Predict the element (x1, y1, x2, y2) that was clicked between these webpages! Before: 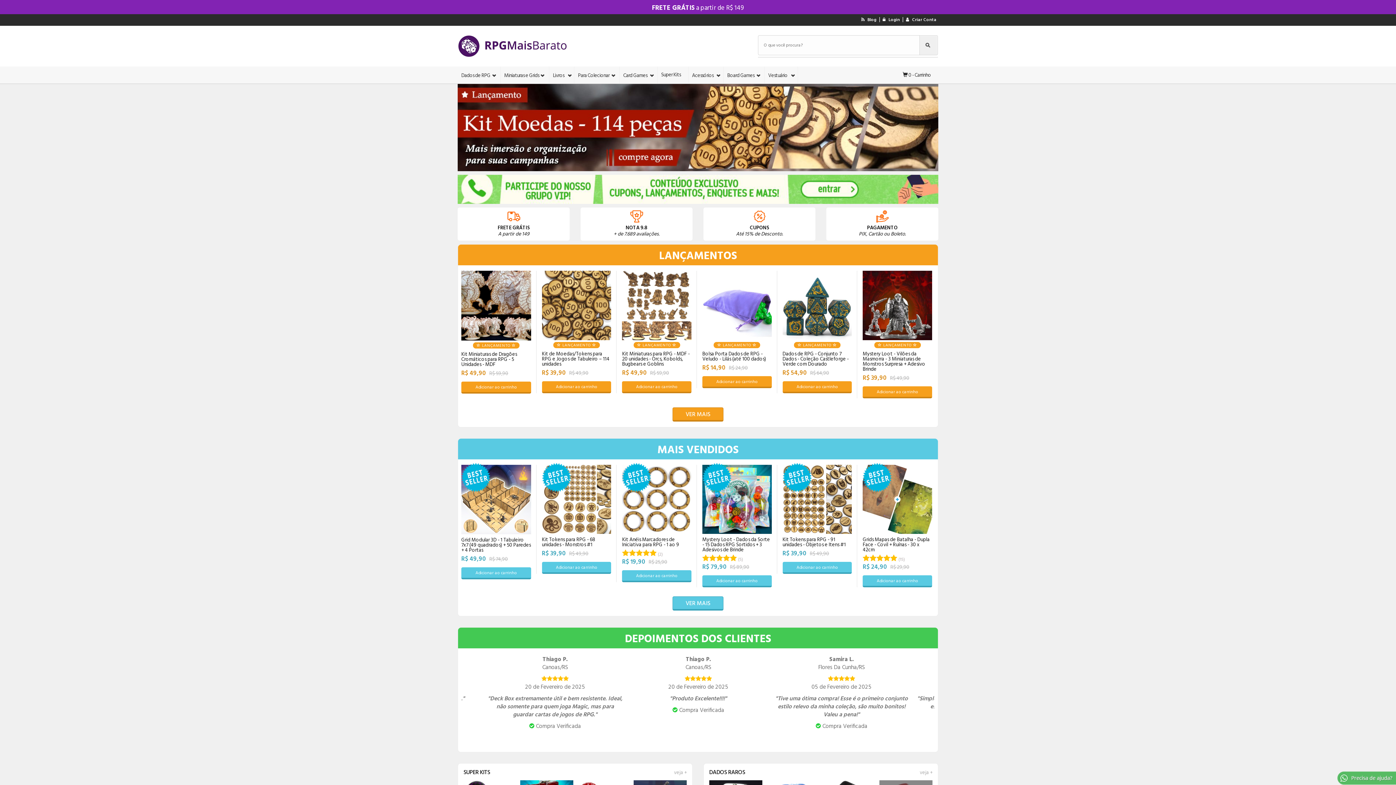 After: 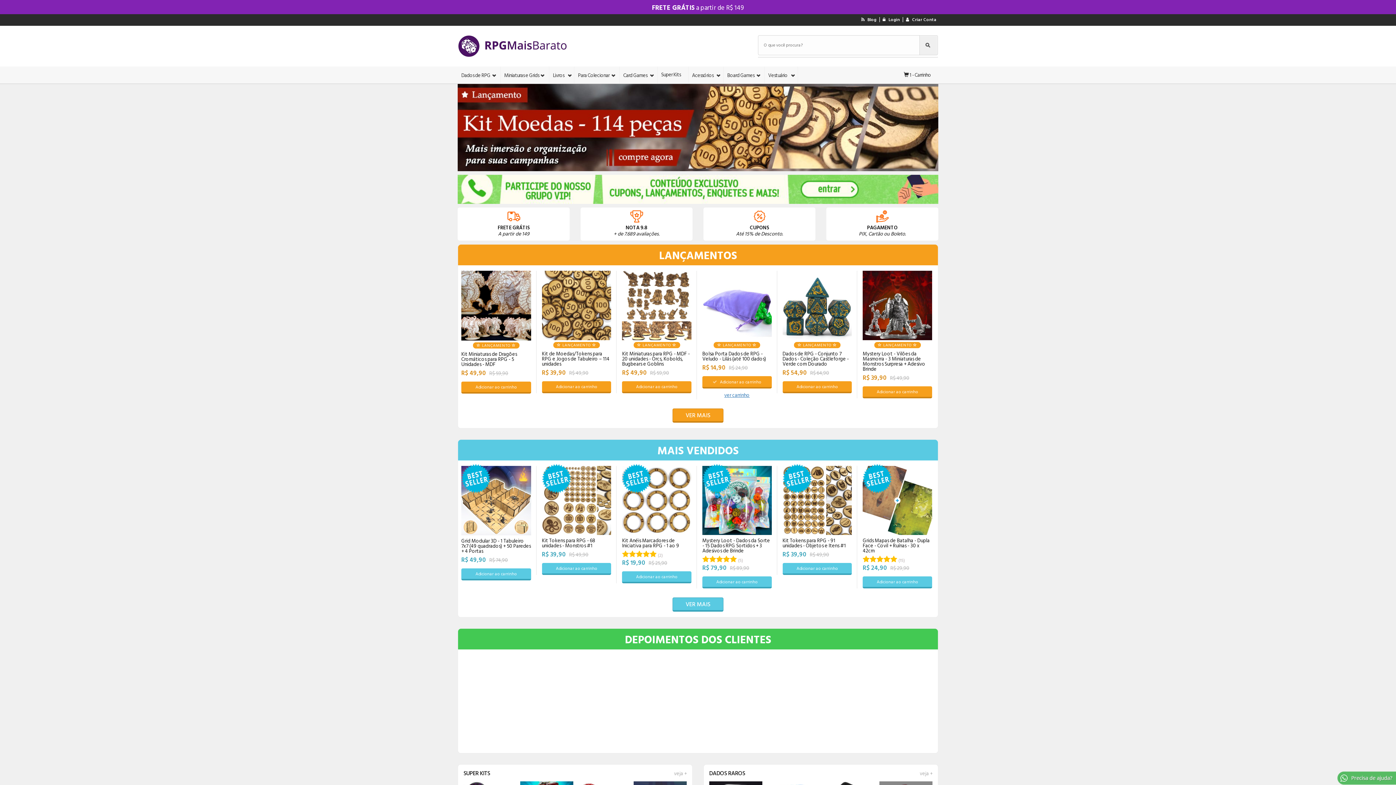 Action: bbox: (702, 376, 771, 388) label: Adicionar ao carrinho